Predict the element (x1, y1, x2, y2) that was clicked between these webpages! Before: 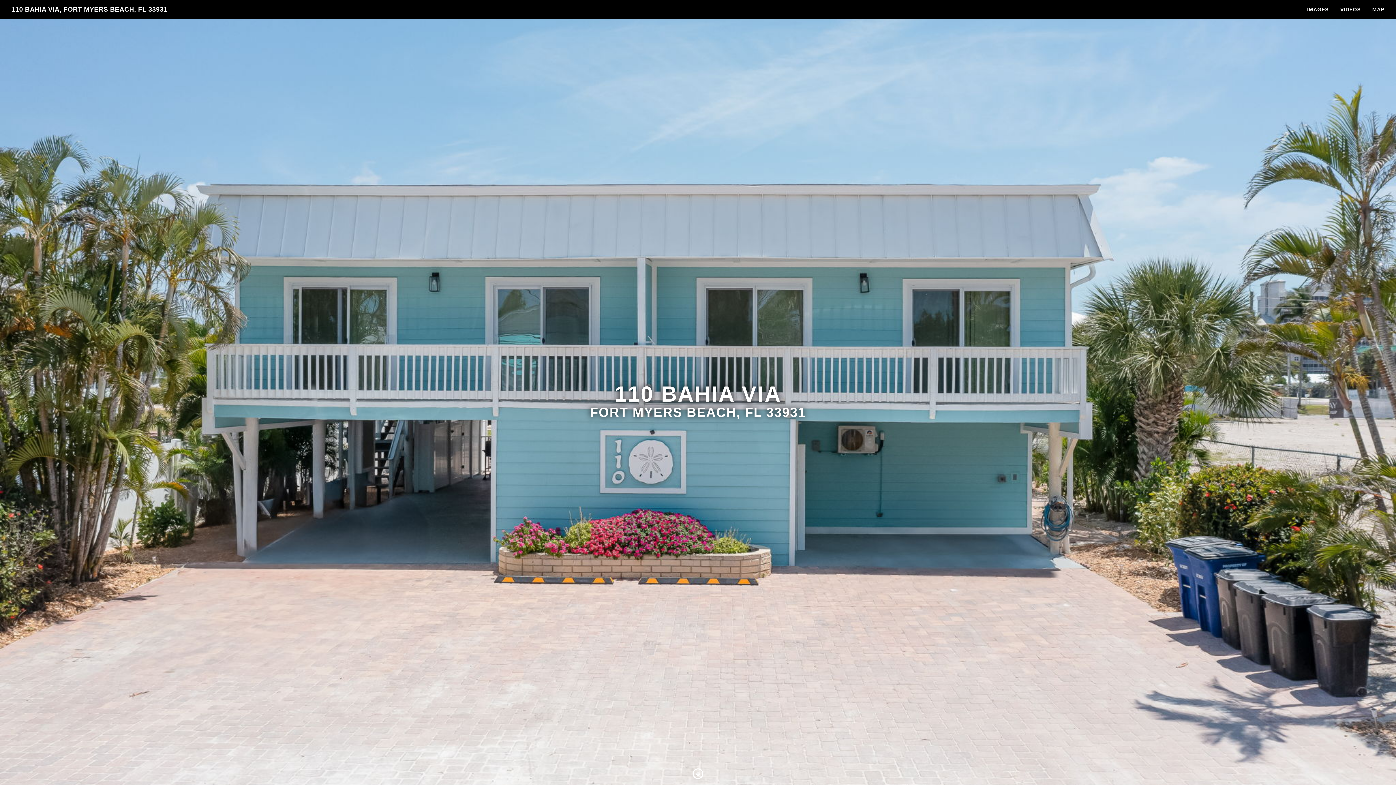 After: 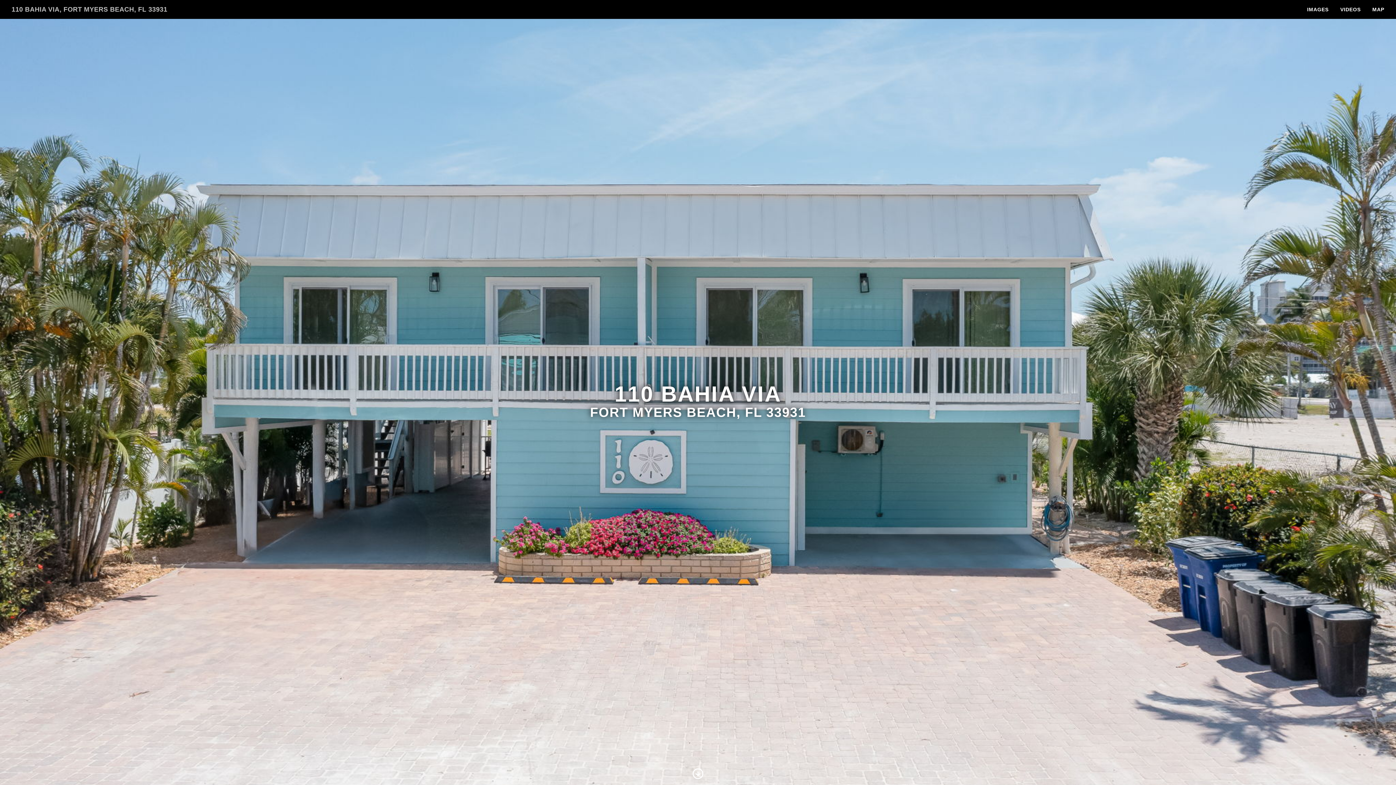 Action: bbox: (11, 4, 167, 14) label: 110 BAHIA VIA, FORT MYERS BEACH, FL 33931